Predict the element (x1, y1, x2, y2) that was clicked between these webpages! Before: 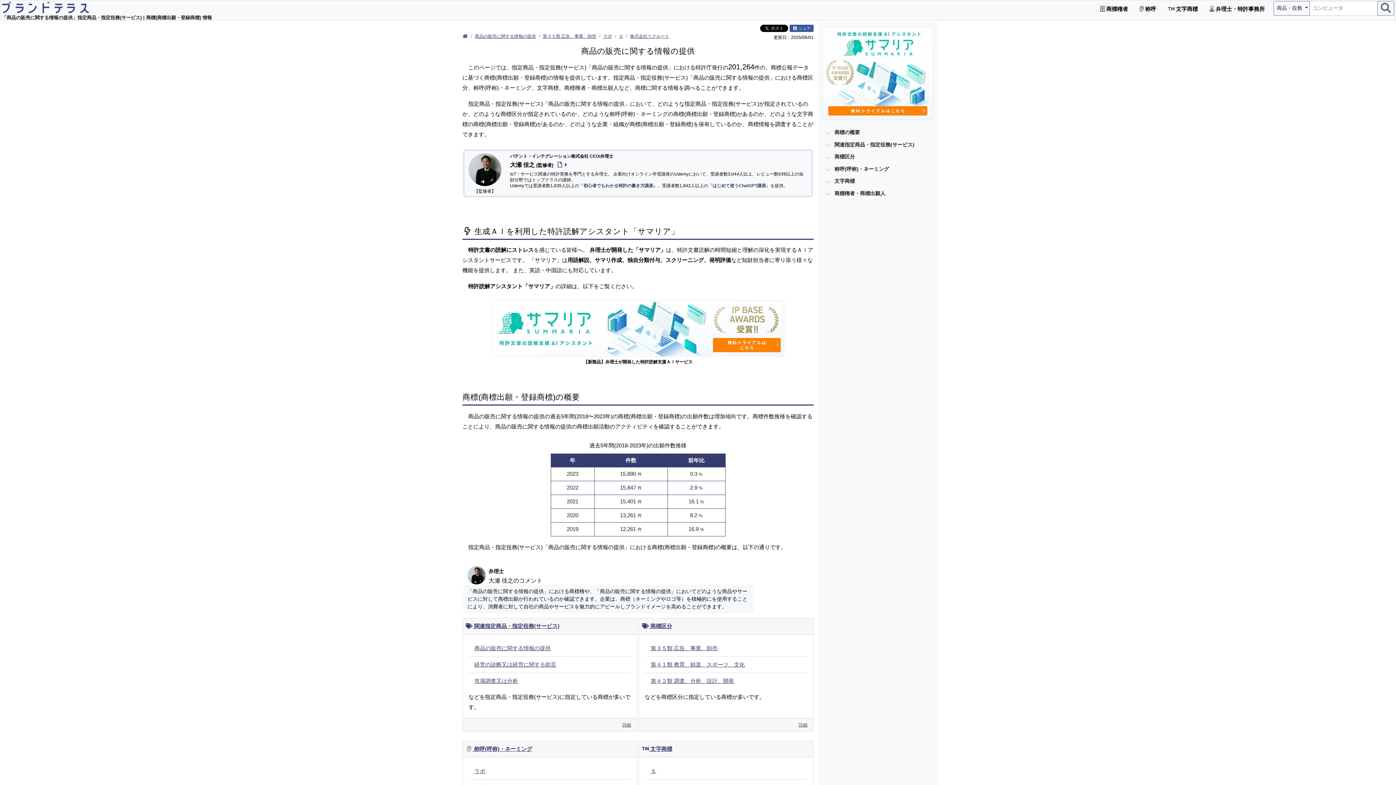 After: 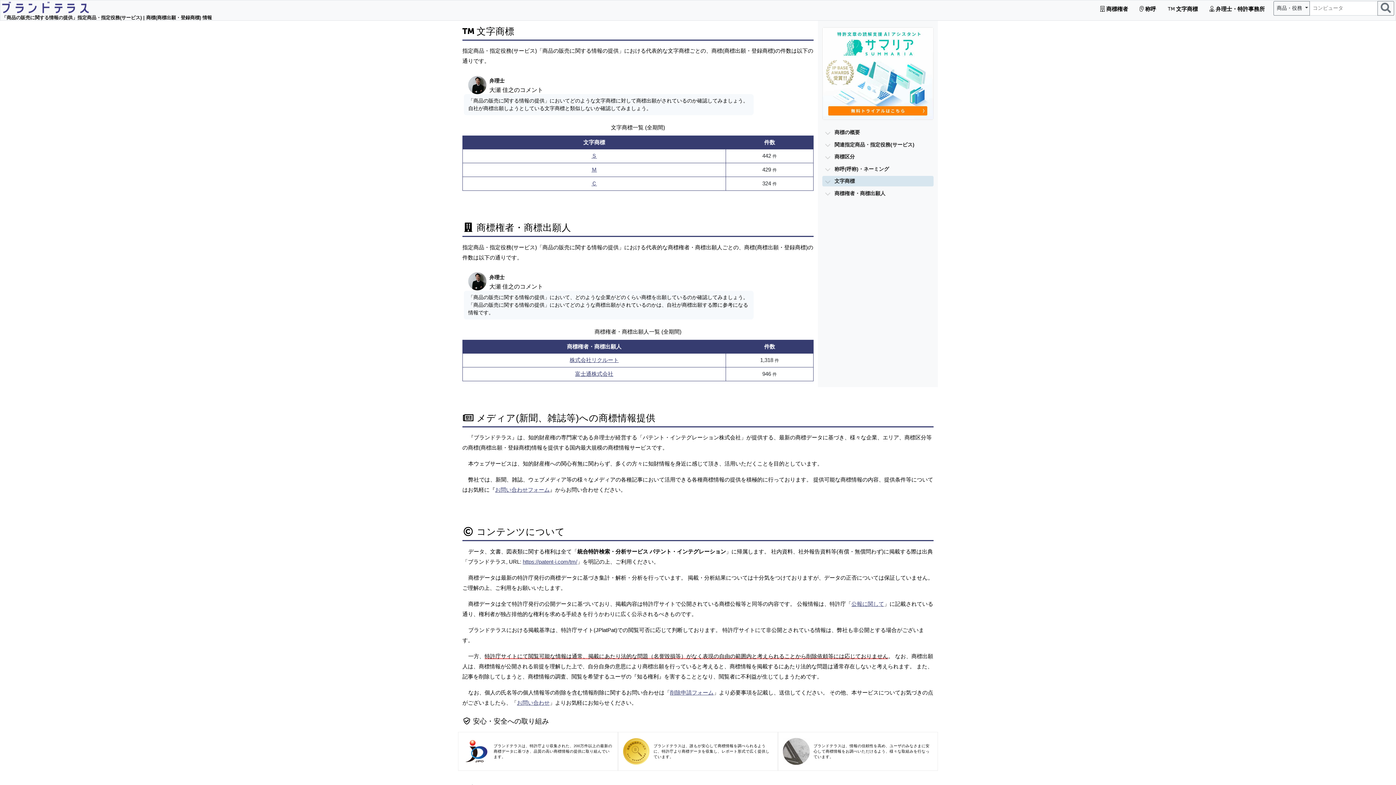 Action: label: 文字商標 bbox: (822, 176, 933, 186)